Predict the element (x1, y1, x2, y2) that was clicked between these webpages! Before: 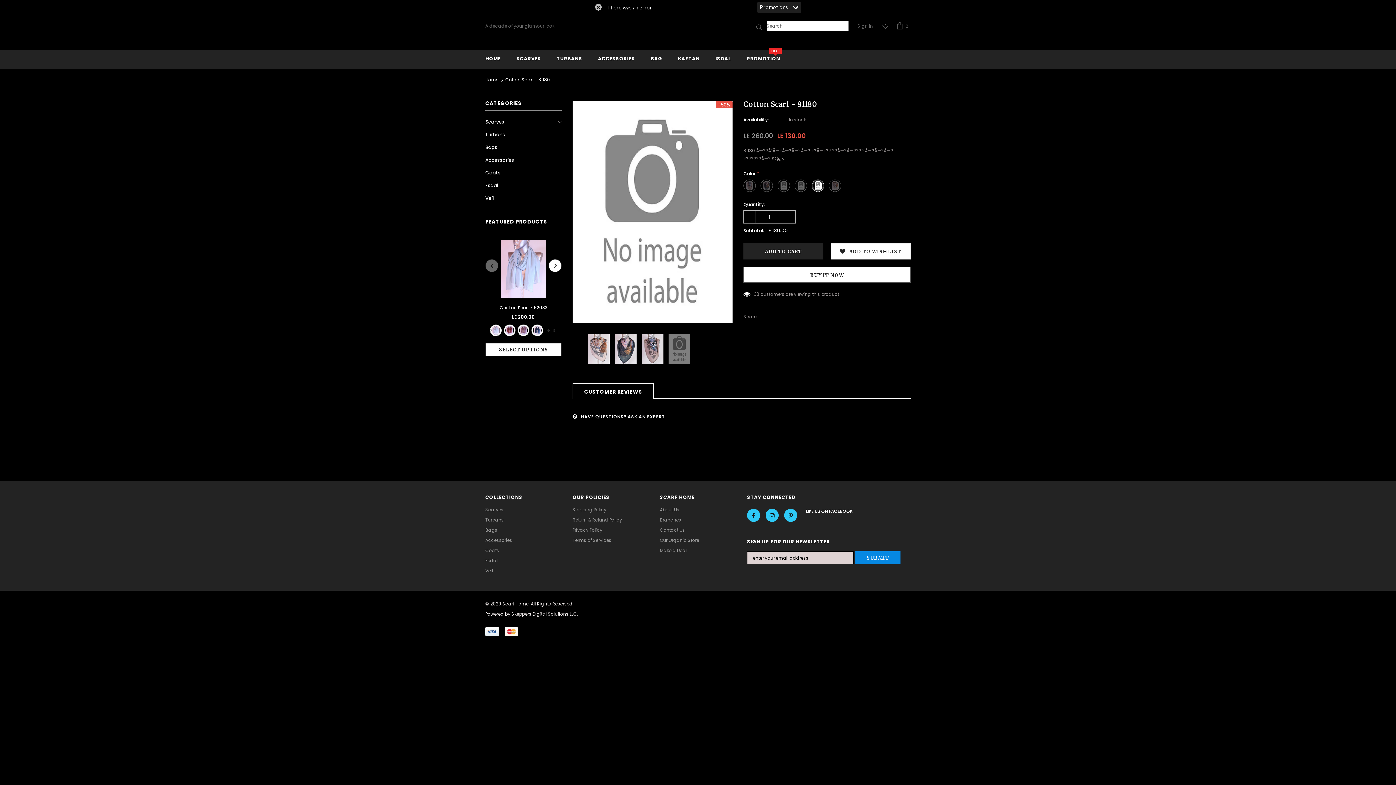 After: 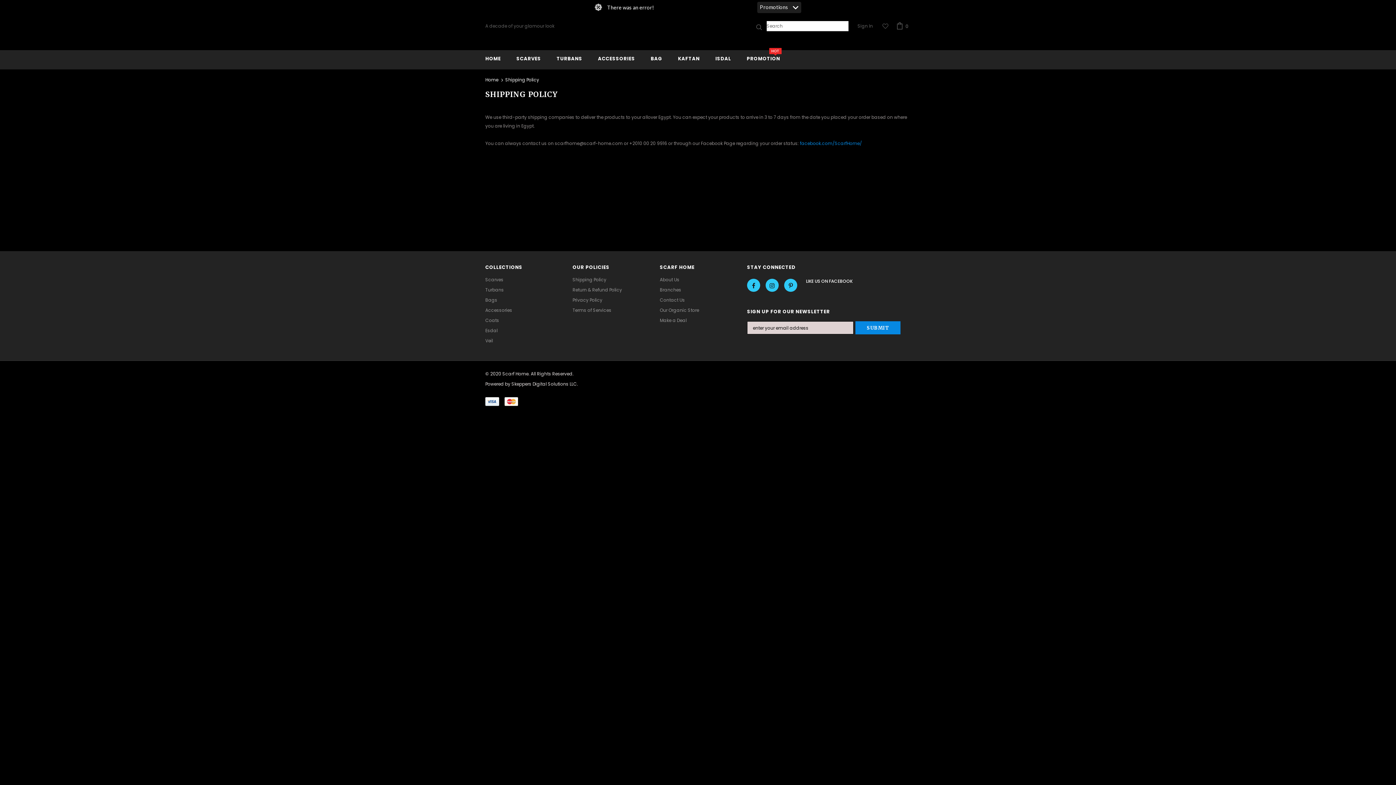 Action: bbox: (572, 490, 606, 500) label: Shipping Policy